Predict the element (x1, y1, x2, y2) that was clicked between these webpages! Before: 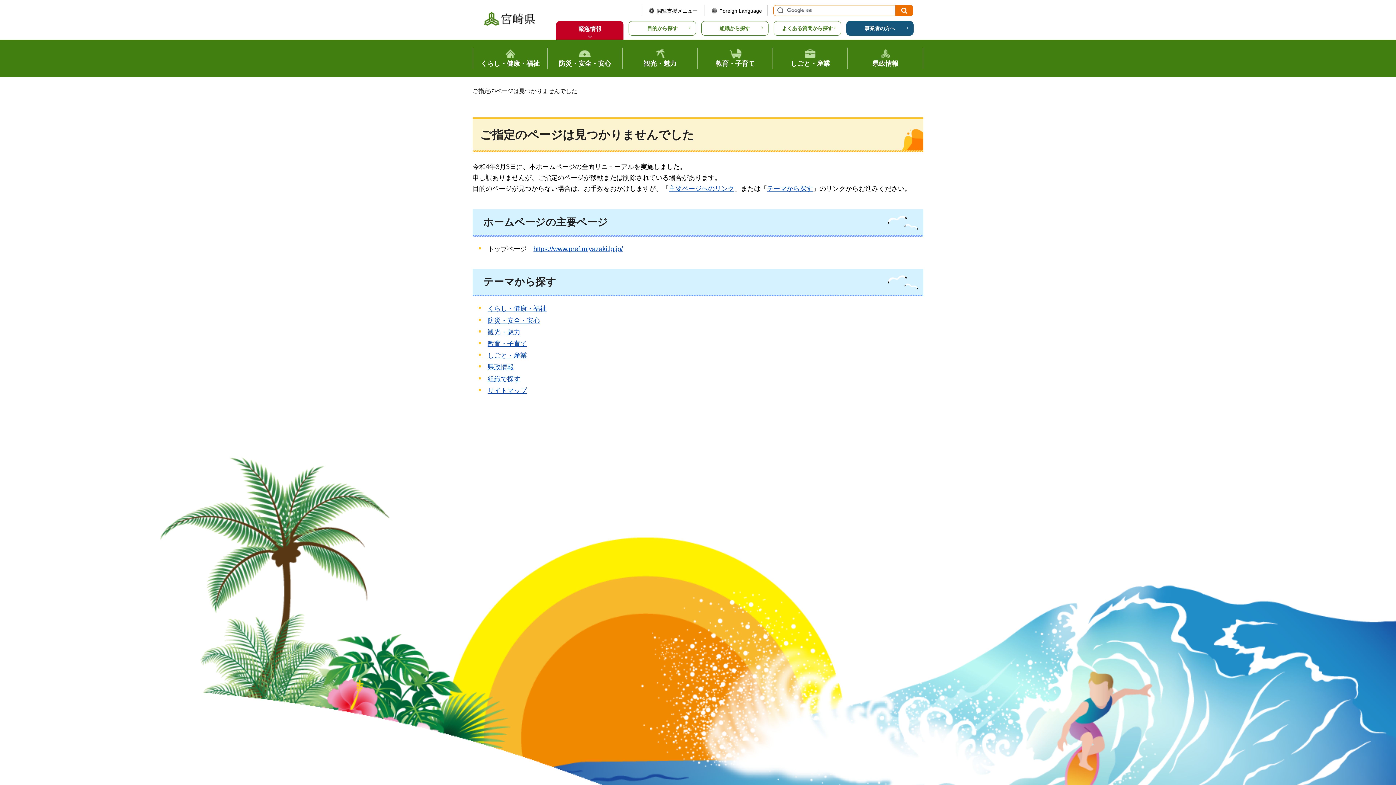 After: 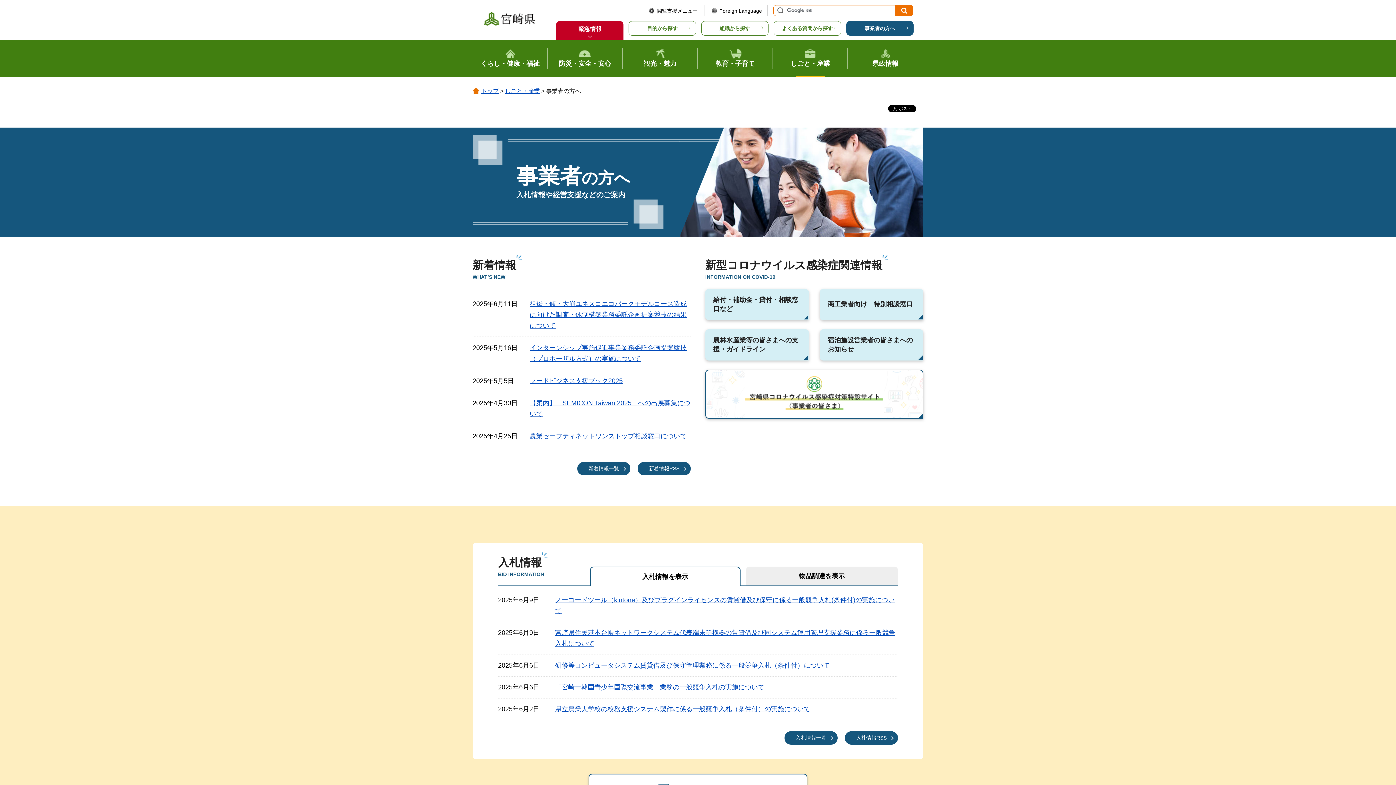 Action: label: 事業者の方へ bbox: (846, 21, 913, 35)